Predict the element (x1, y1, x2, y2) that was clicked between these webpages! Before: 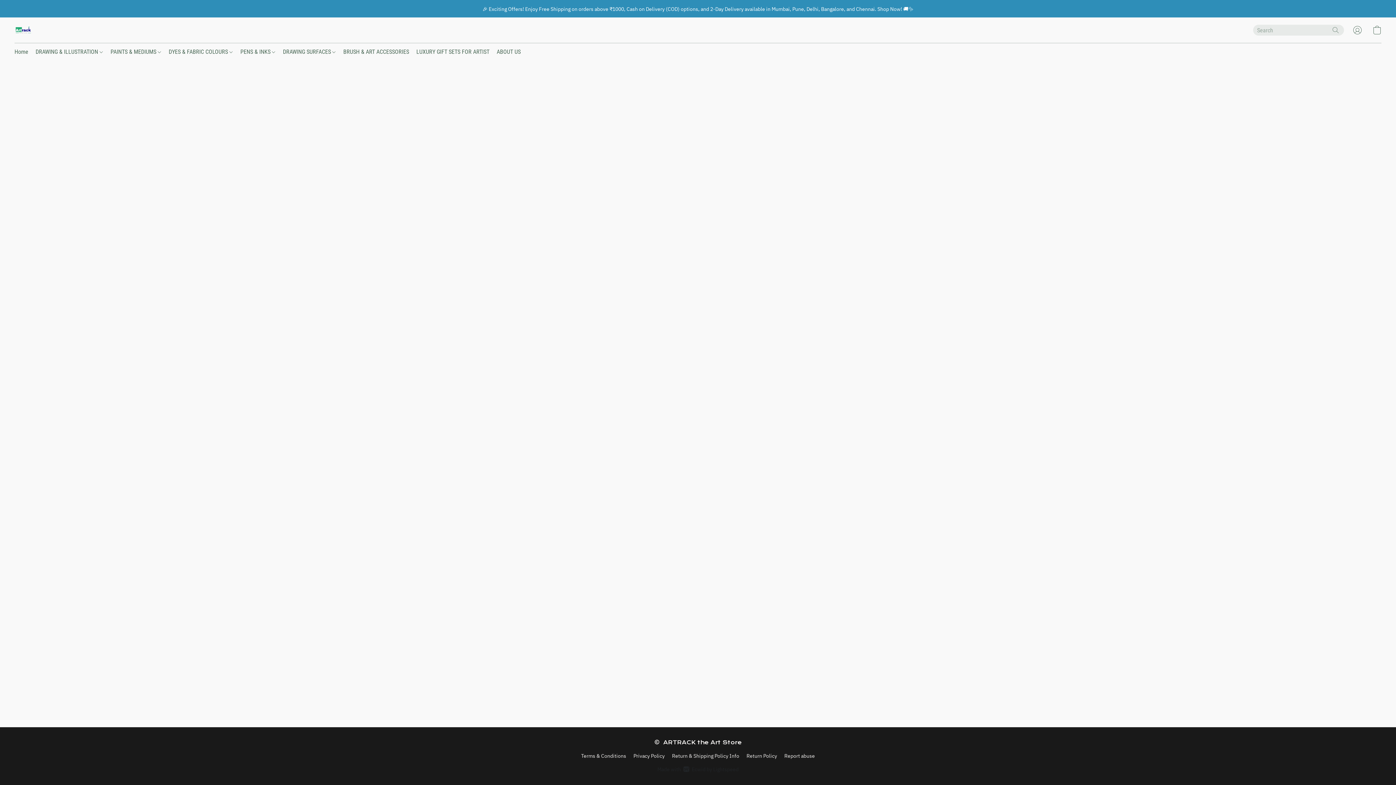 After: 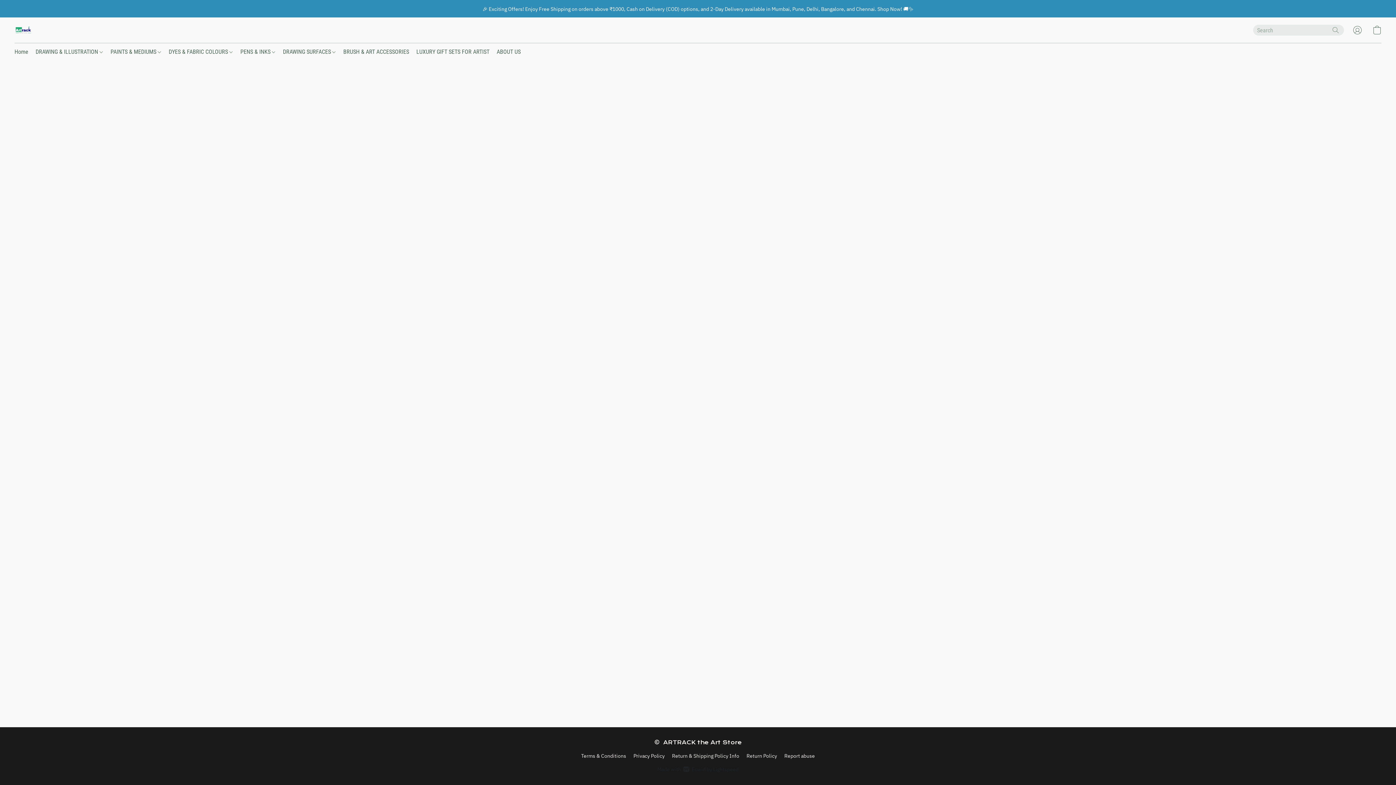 Action: label: Return Policy bbox: (746, 752, 777, 760)